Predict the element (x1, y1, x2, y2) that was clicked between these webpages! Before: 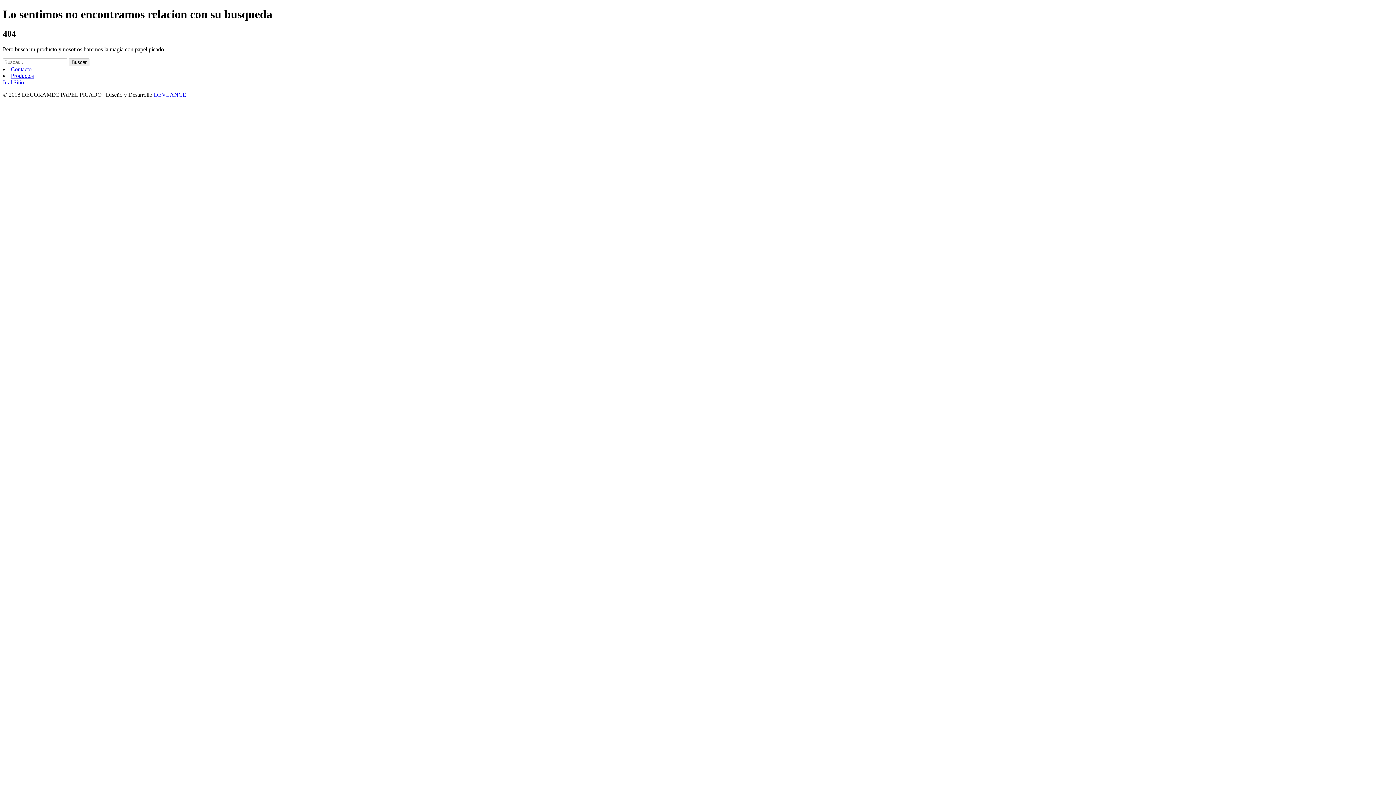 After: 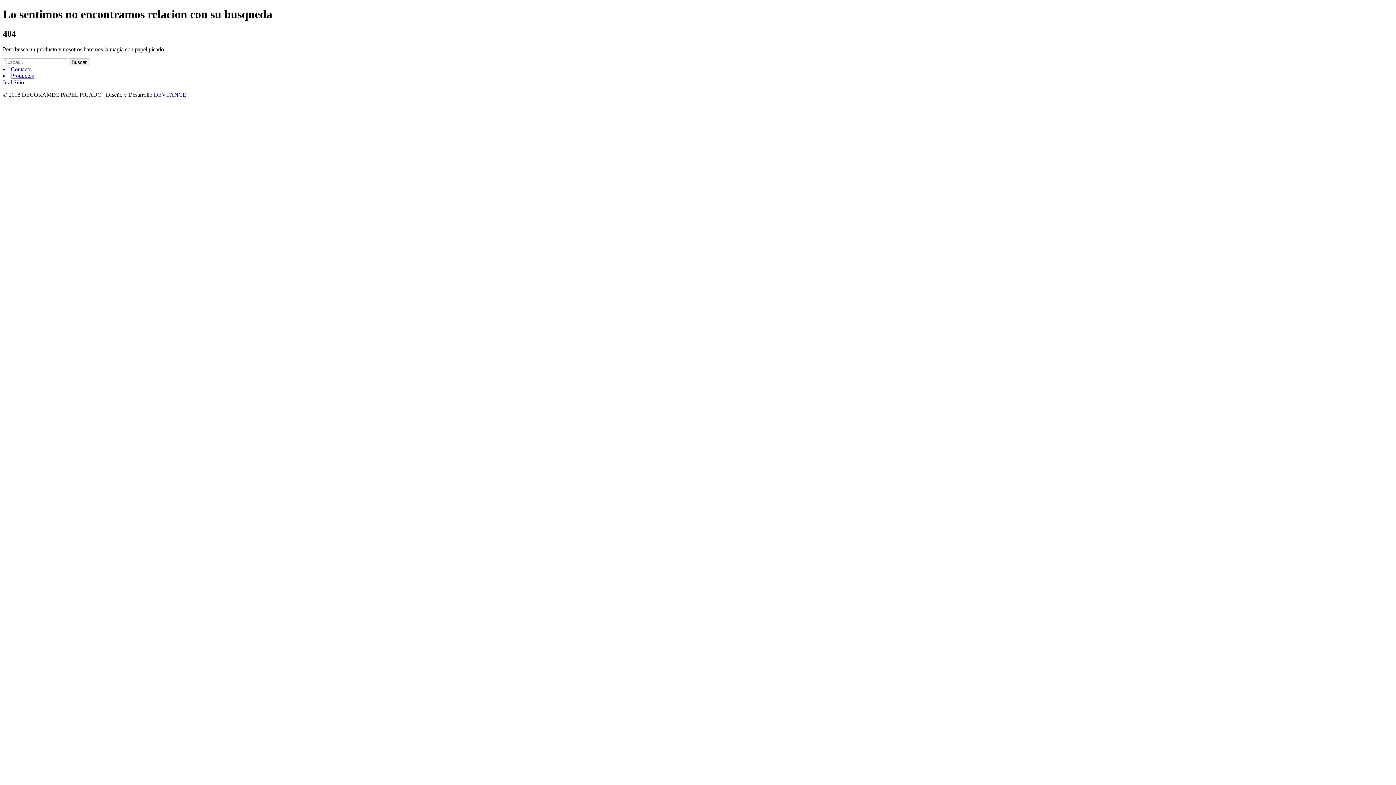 Action: bbox: (2, 79, 24, 85) label: Ir al Sitio